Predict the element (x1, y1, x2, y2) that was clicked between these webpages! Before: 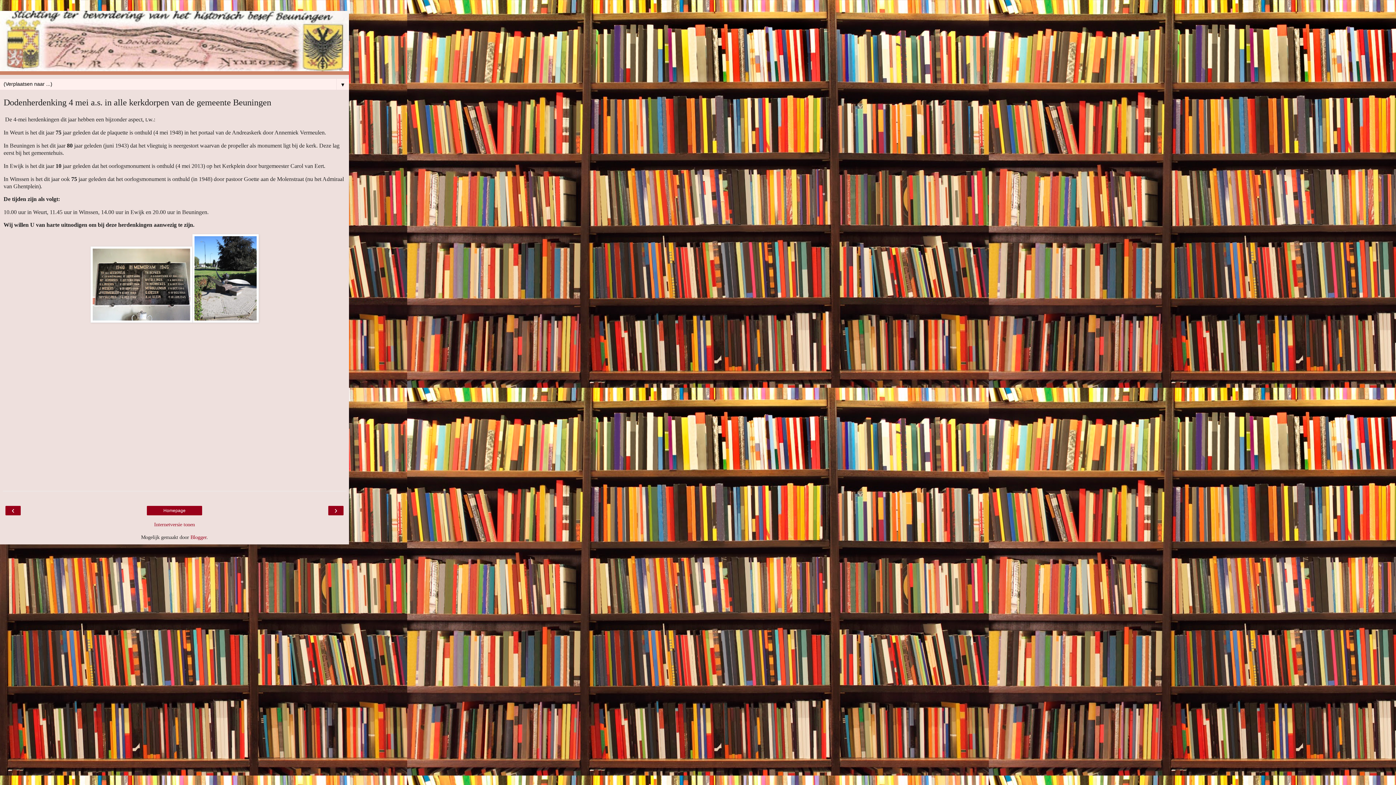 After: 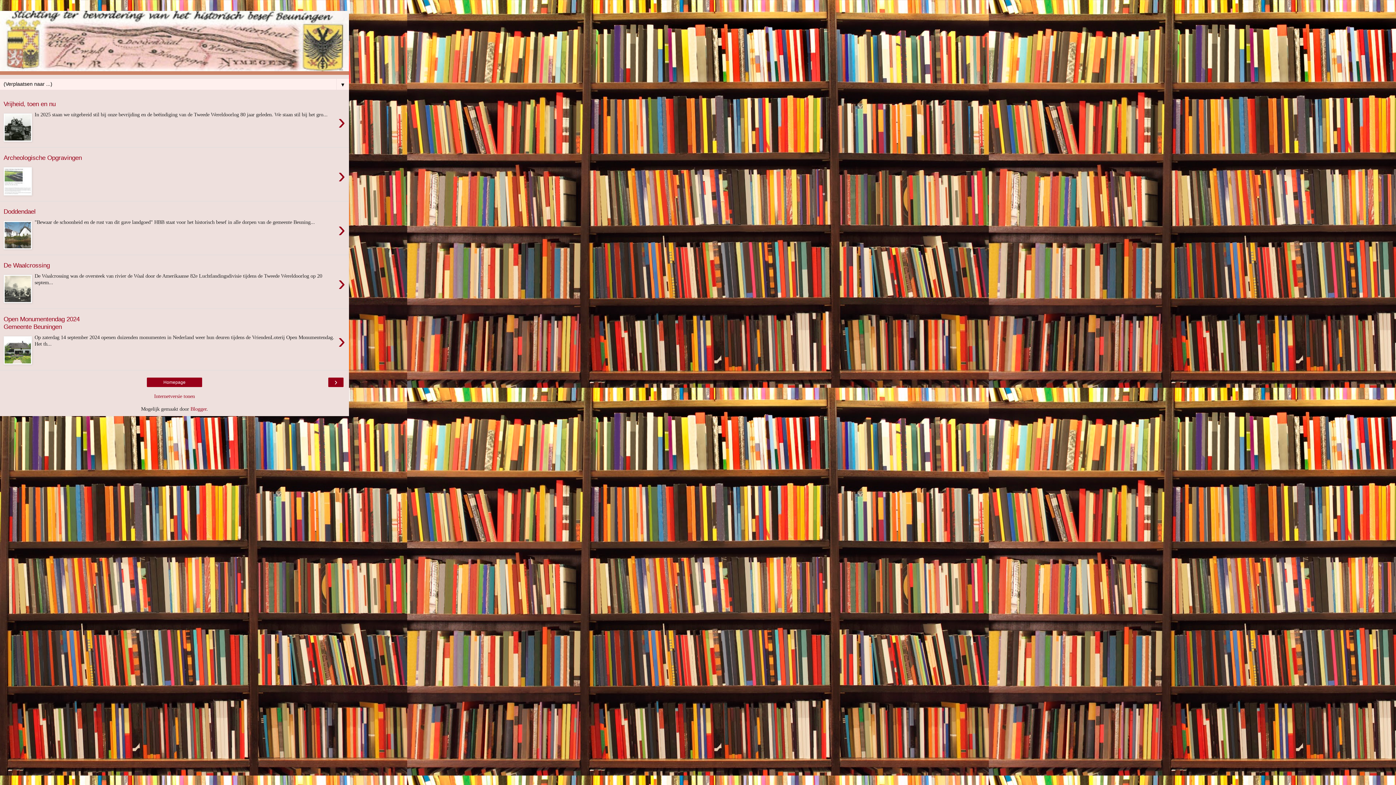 Action: label: Homepage bbox: (149, 507, 200, 514)